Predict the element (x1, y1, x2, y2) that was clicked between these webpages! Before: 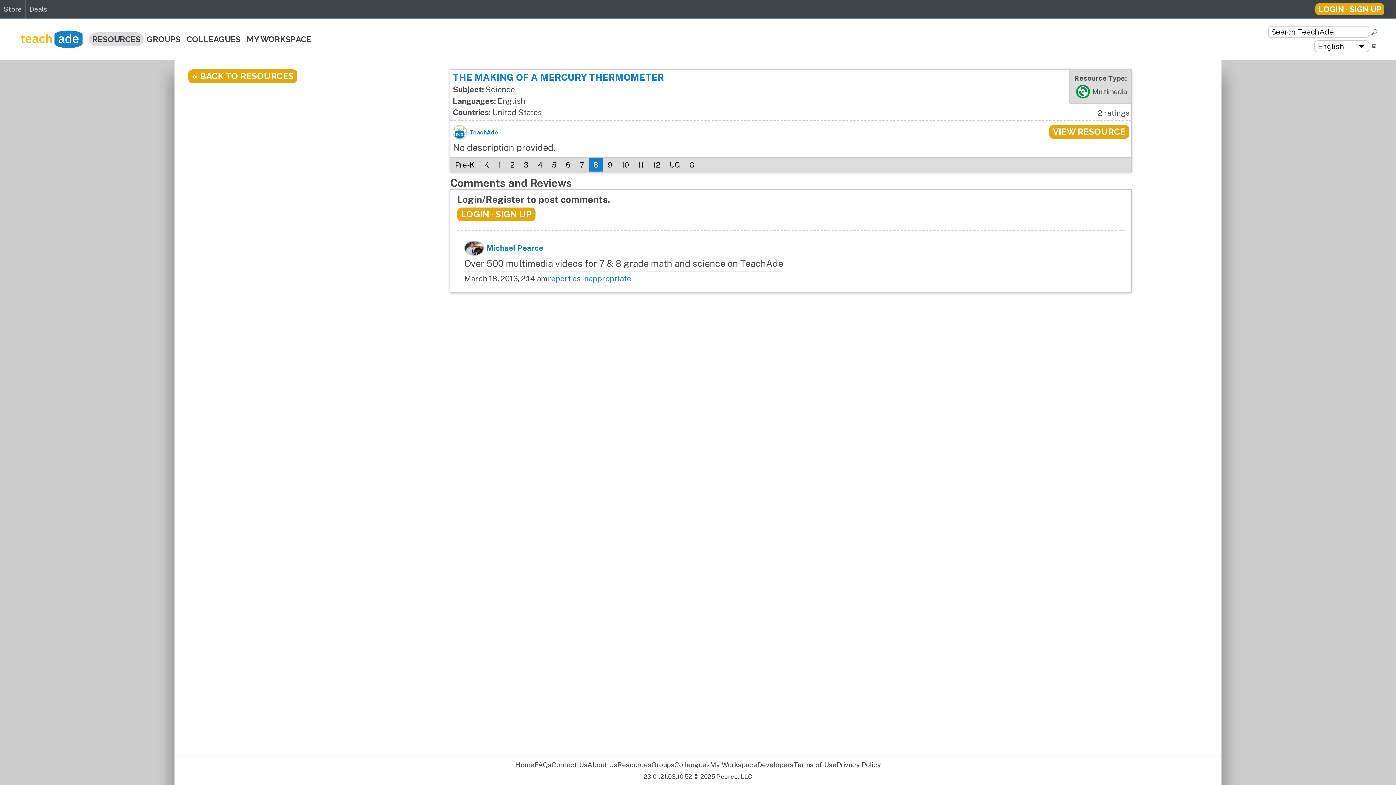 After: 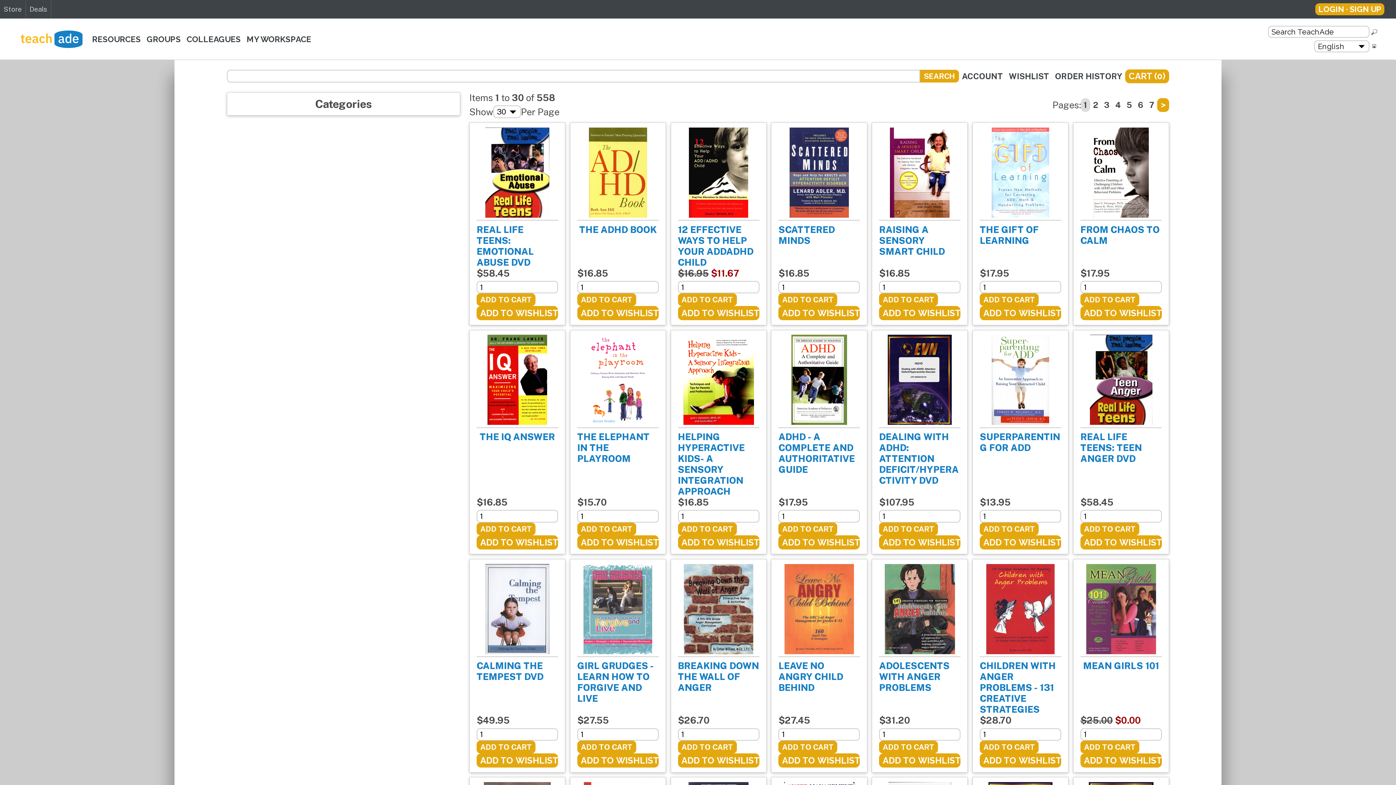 Action: label: Store bbox: (0, 0, 25, 18)